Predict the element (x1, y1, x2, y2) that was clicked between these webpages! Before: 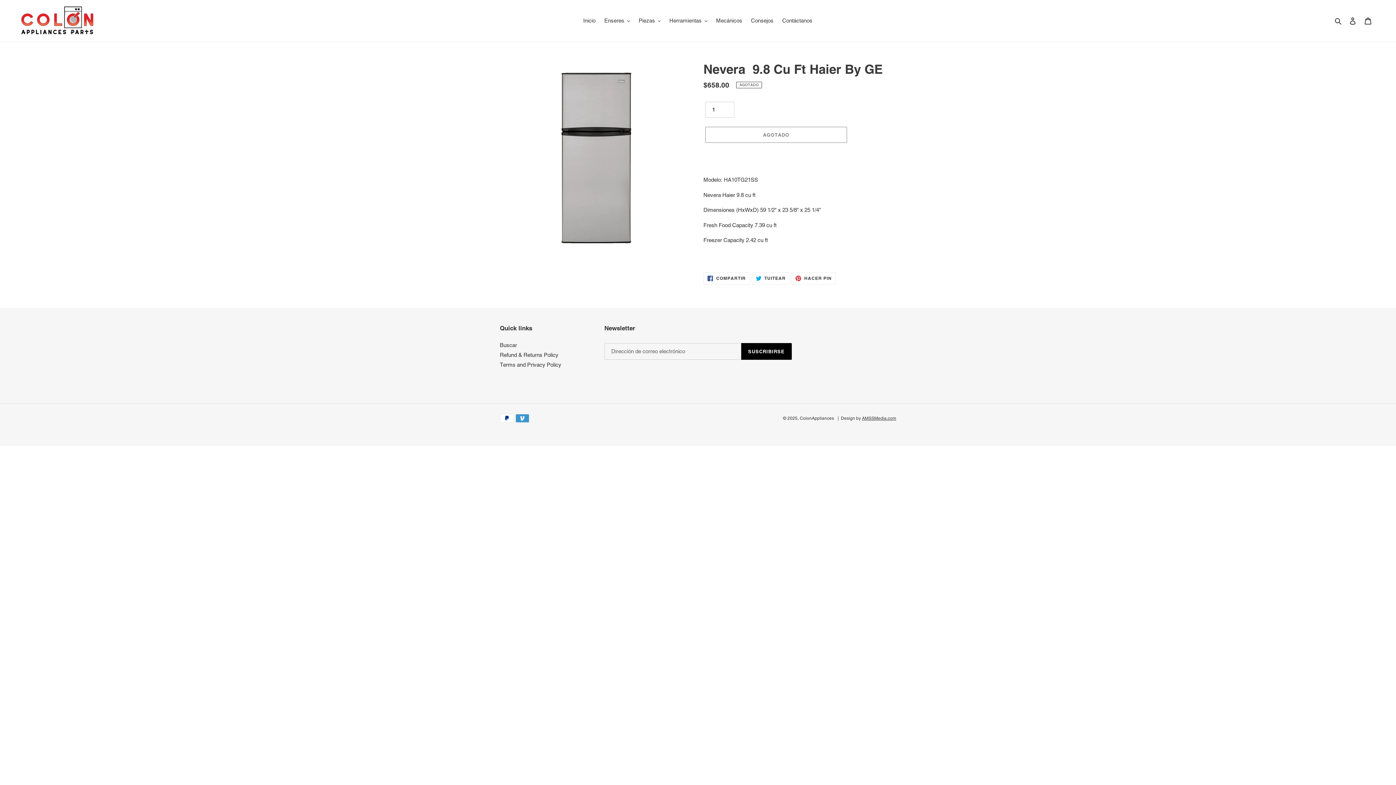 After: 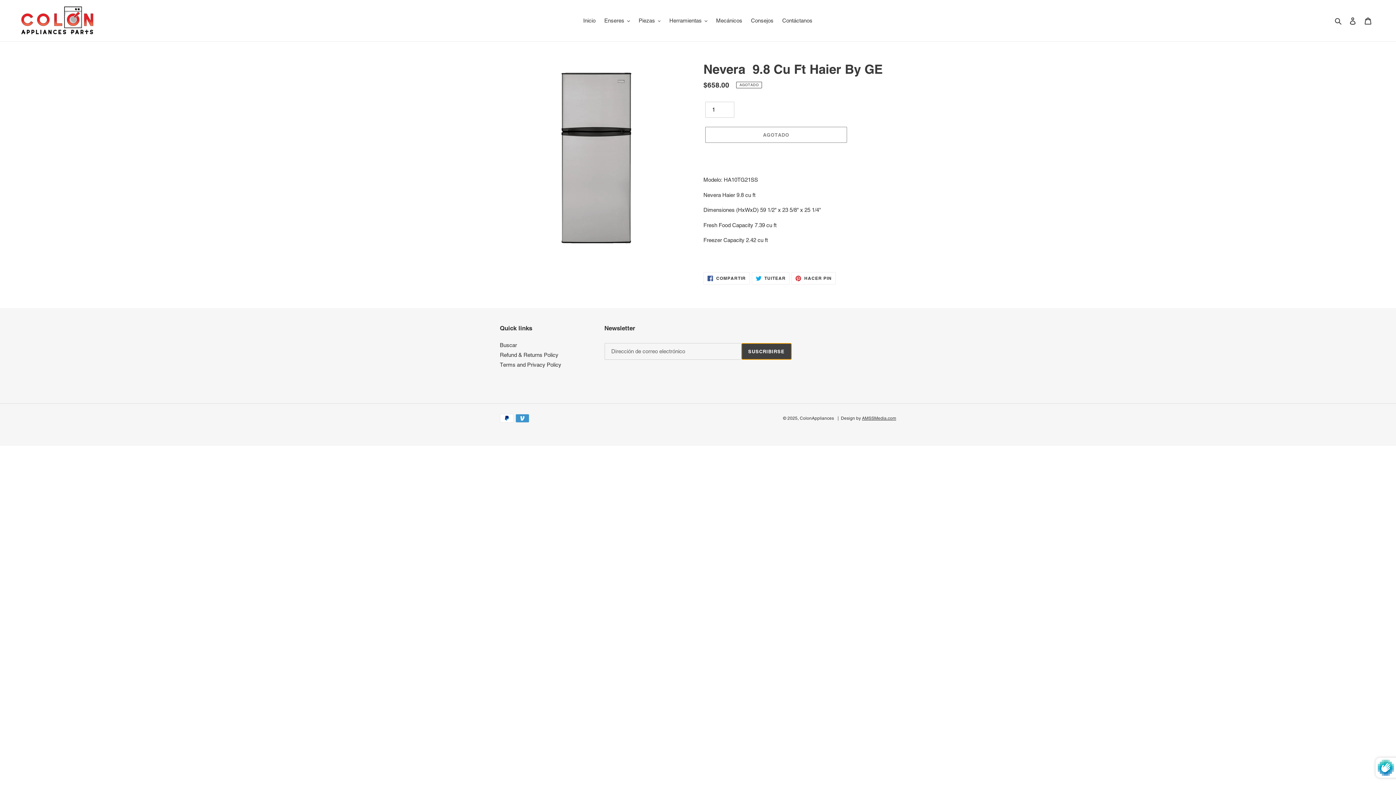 Action: label: SUSCRIBIRSE bbox: (741, 343, 791, 360)